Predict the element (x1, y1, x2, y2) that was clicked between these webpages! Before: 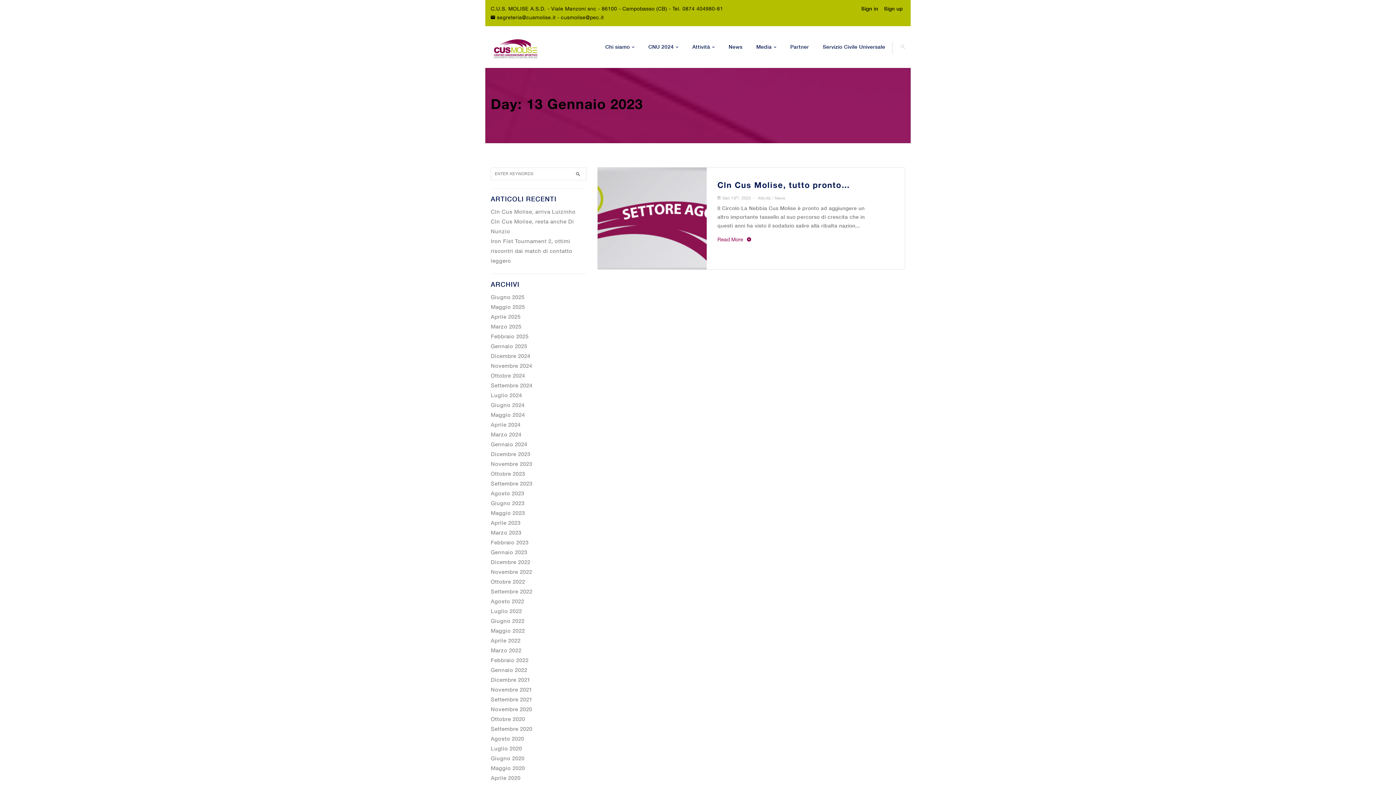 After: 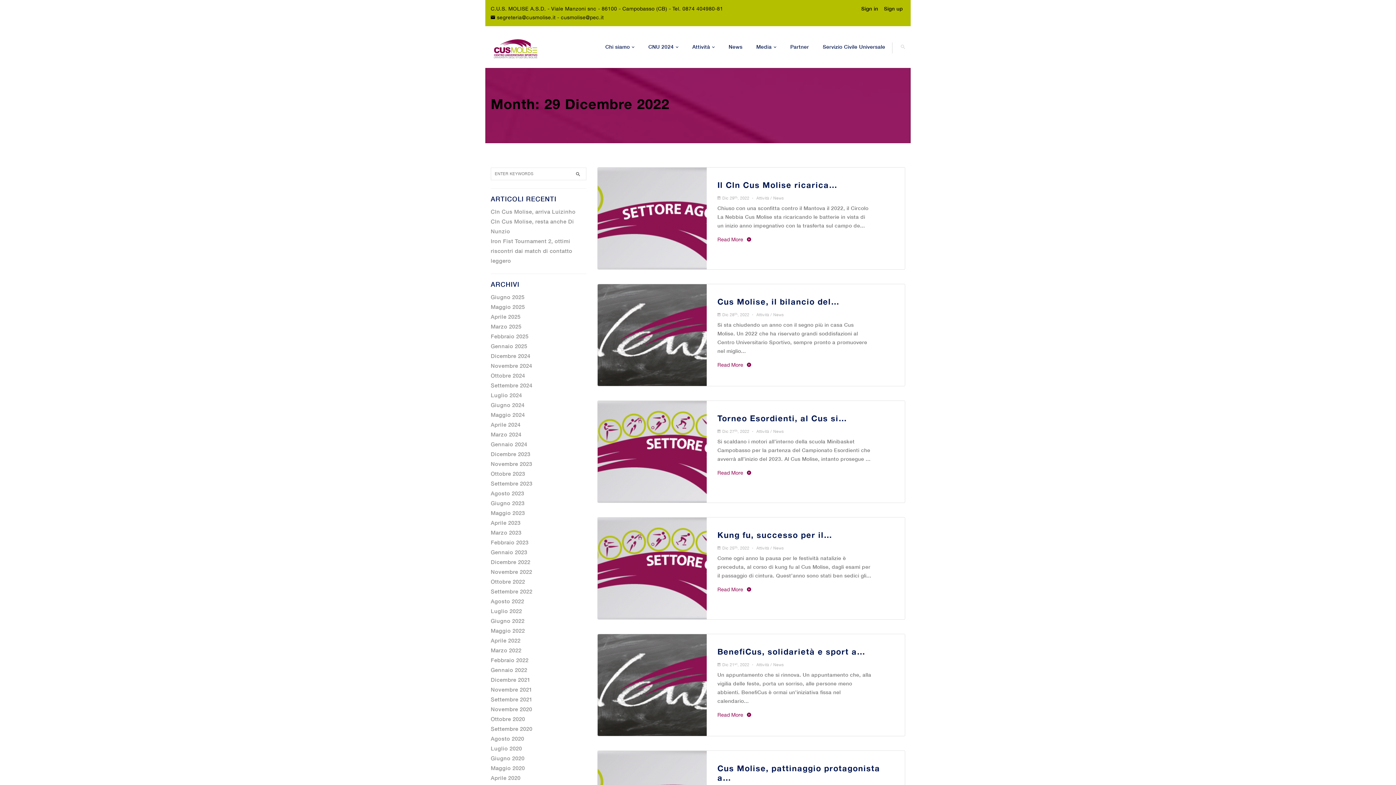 Action: bbox: (490, 558, 530, 565) label: Dicembre 2022